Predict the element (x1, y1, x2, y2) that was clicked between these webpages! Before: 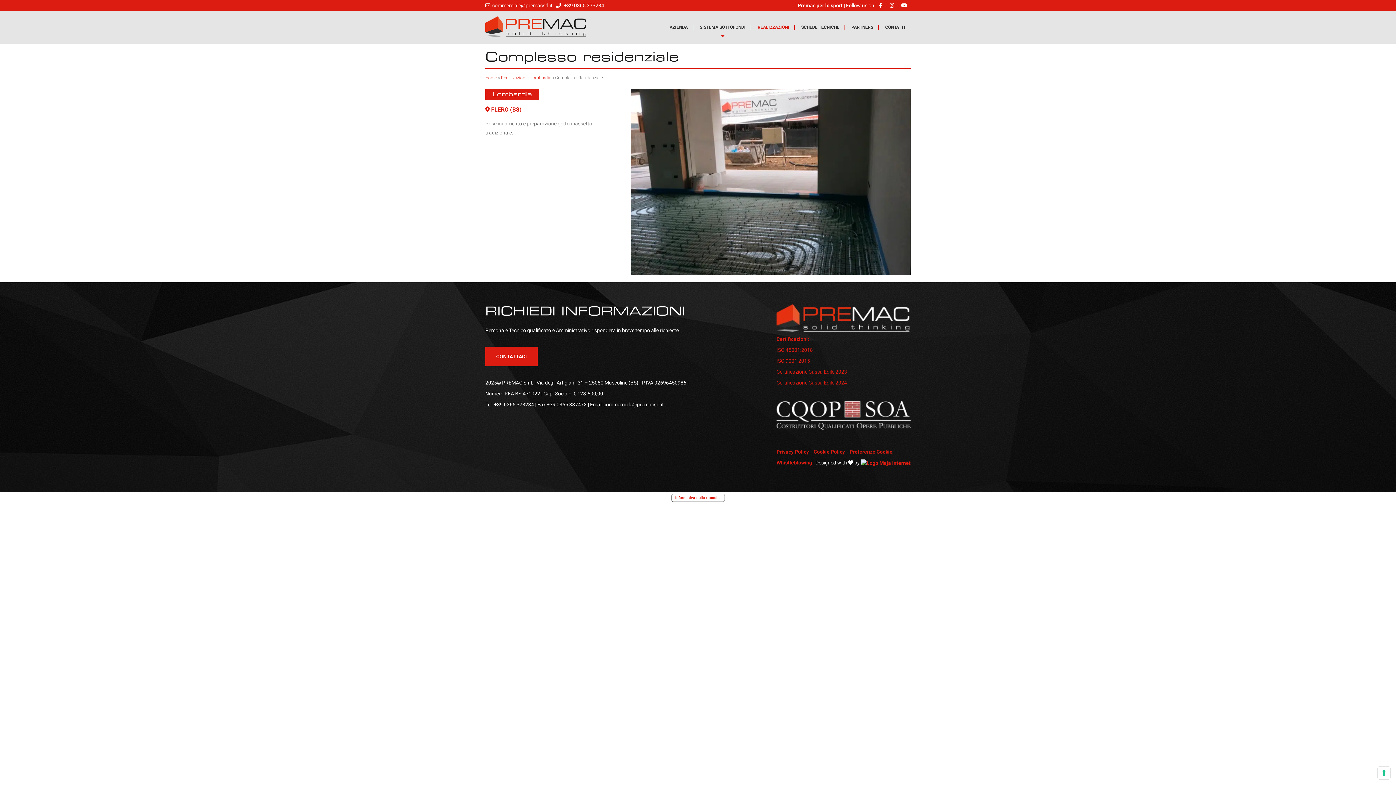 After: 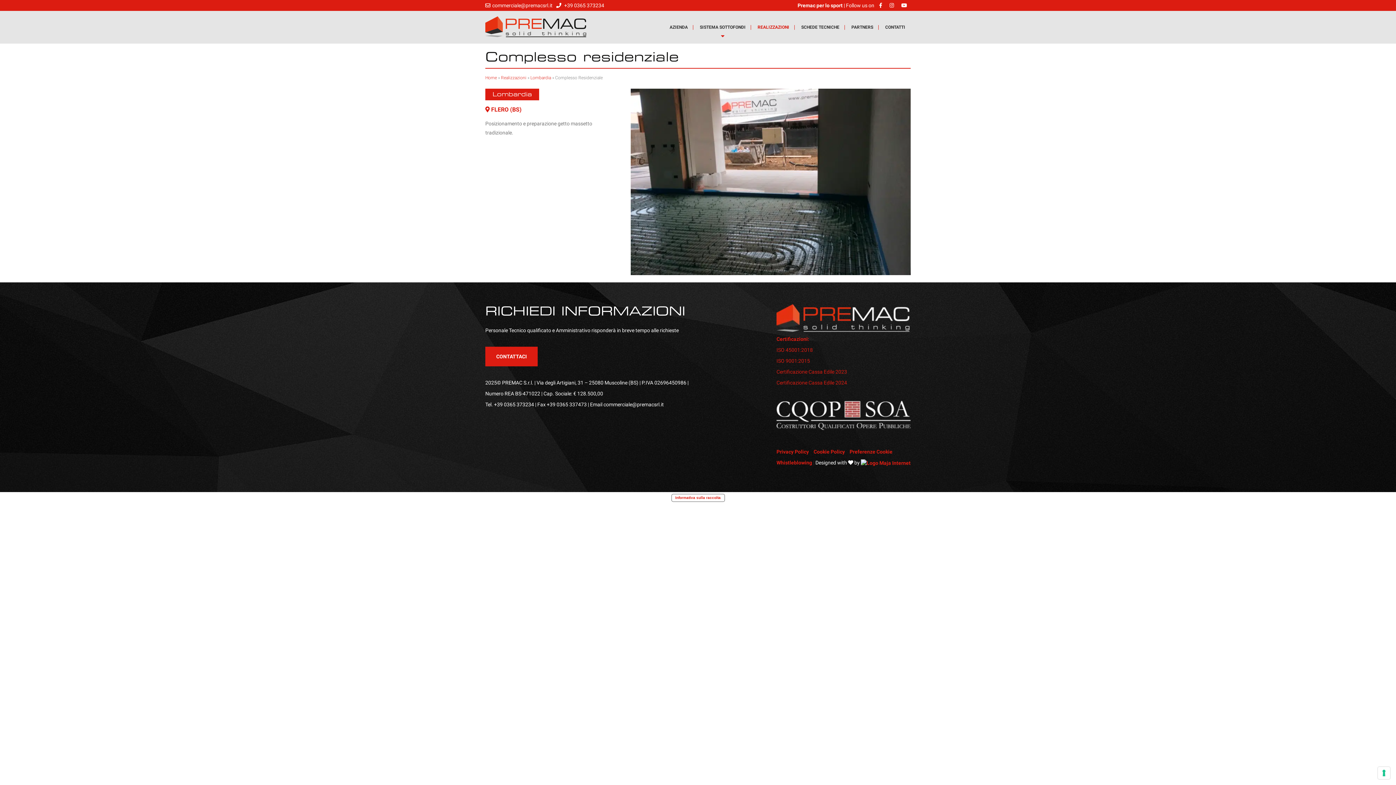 Action: bbox: (485, 2, 492, 8)